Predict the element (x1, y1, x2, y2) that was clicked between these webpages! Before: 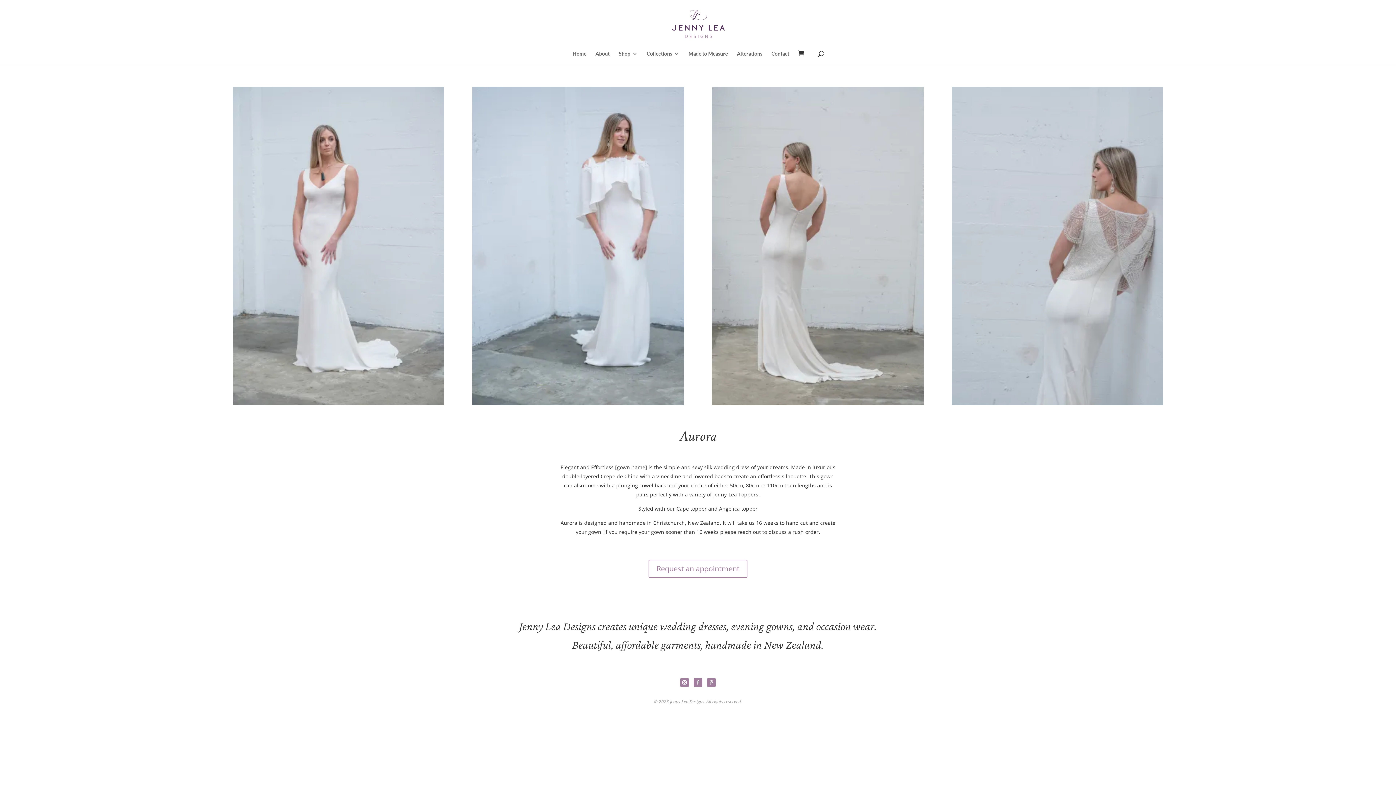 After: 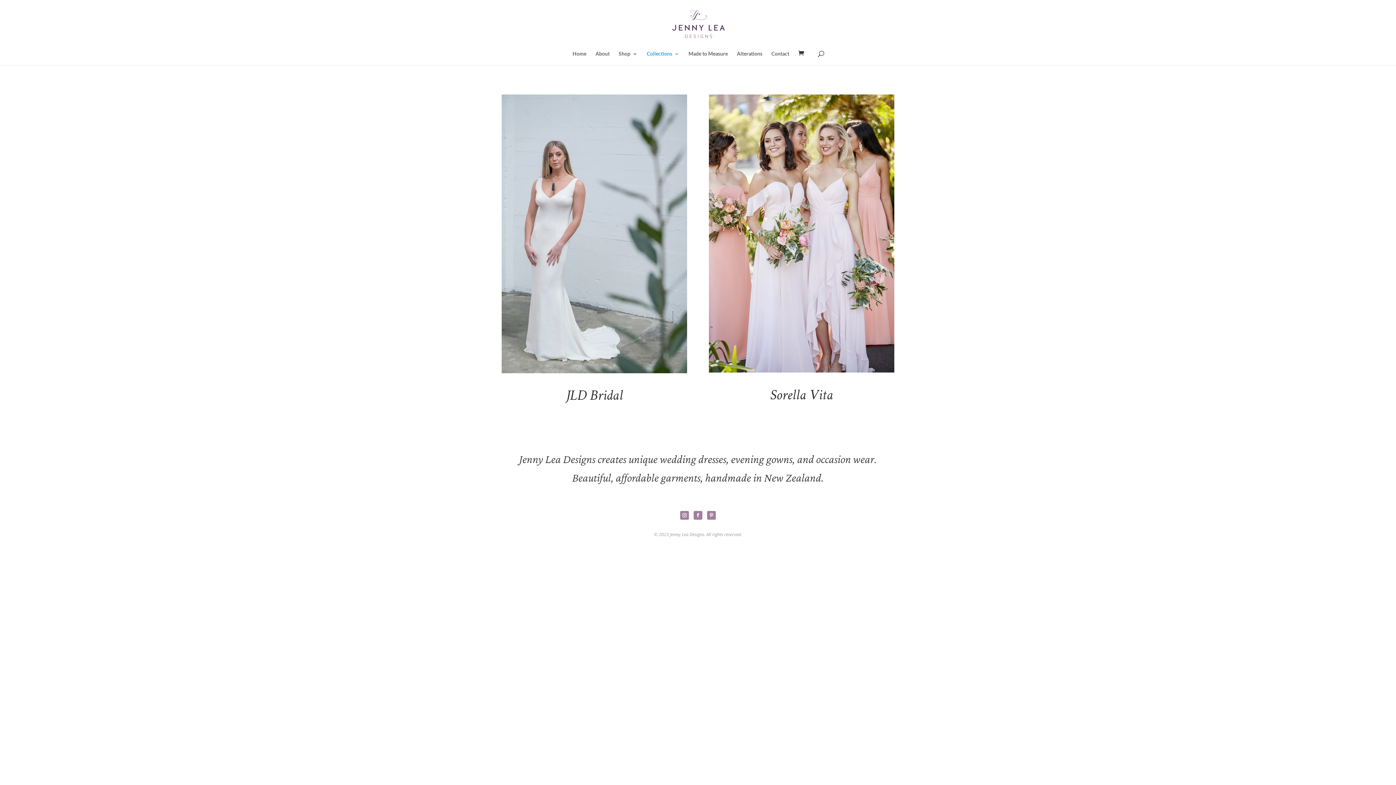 Action: bbox: (646, 51, 679, 65) label: Collections